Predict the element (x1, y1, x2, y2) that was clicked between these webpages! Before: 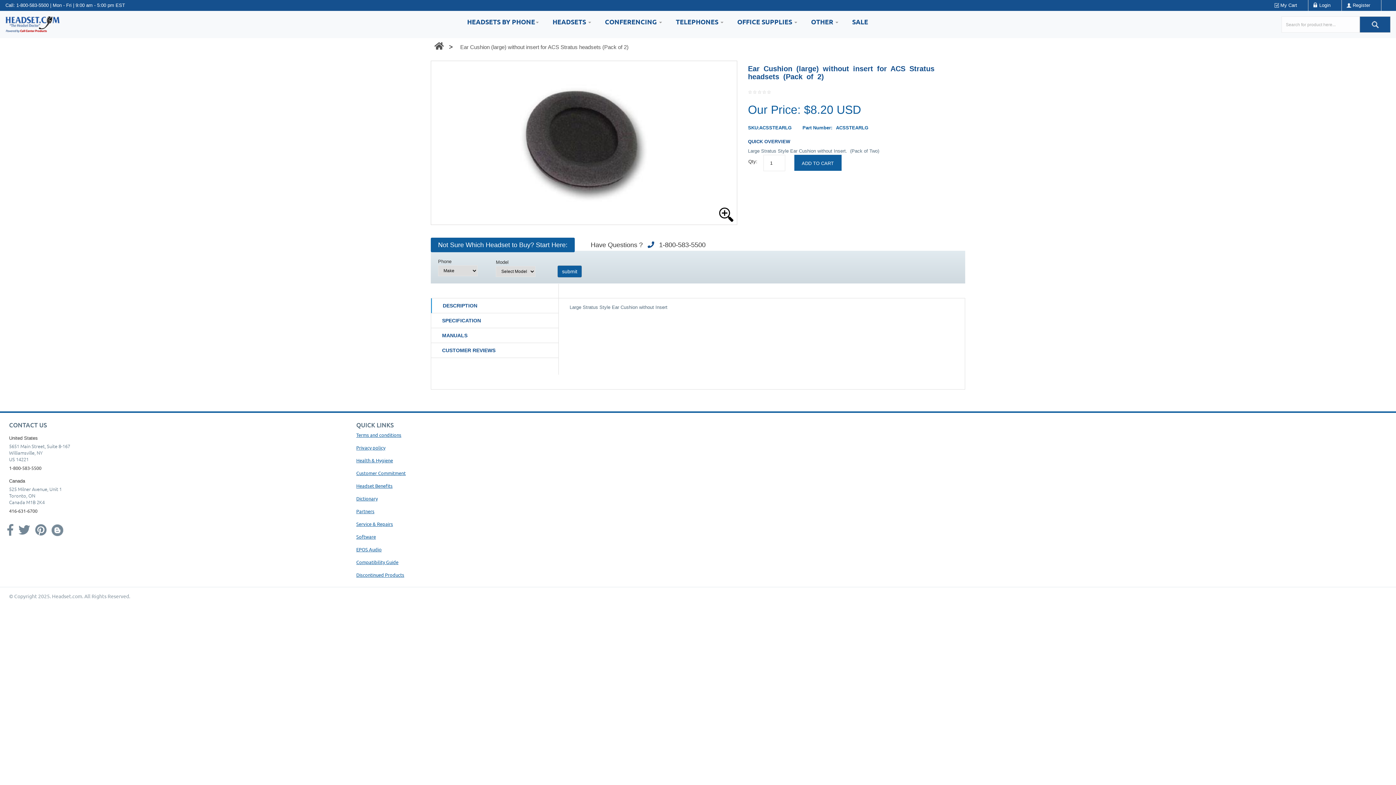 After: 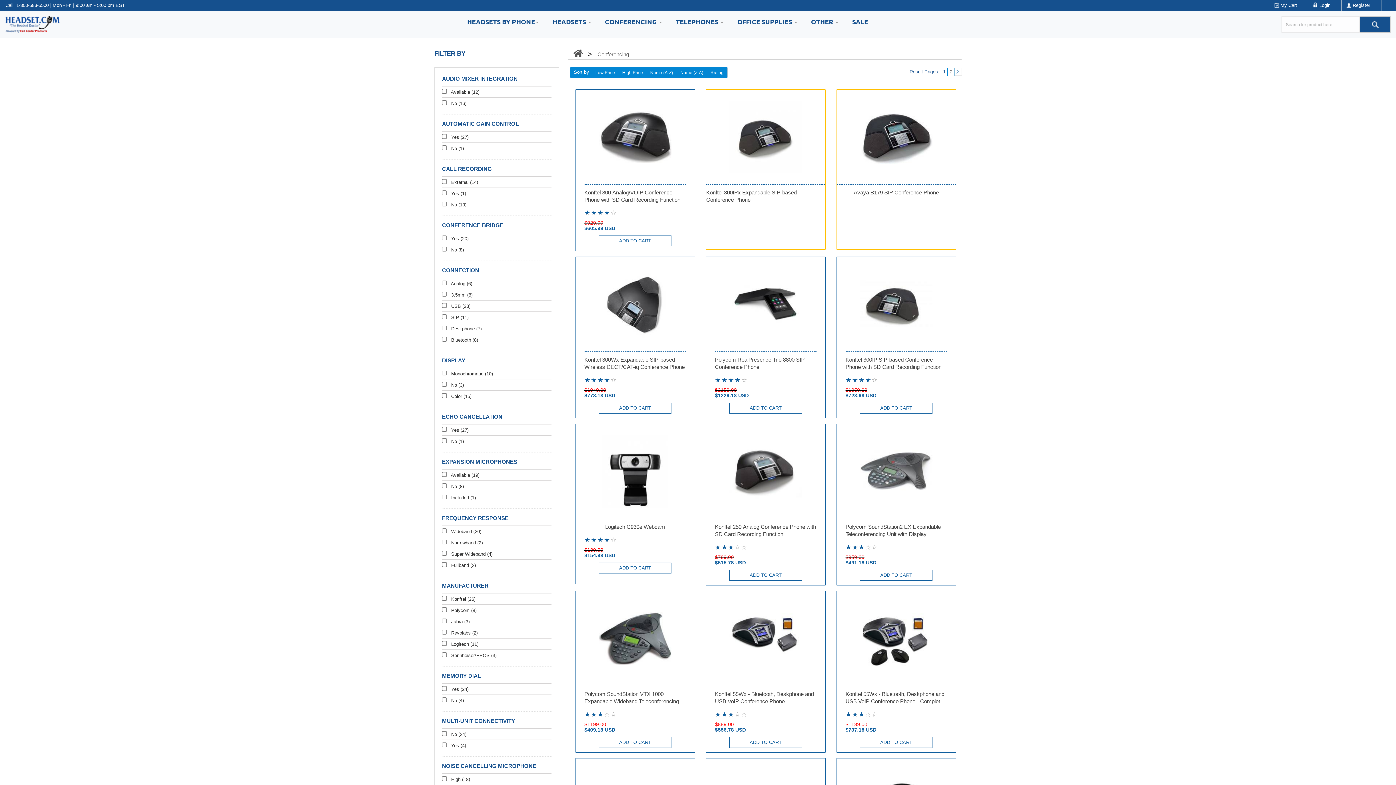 Action: label: CONFERENCING  bbox: (598, 10, 668, 32)